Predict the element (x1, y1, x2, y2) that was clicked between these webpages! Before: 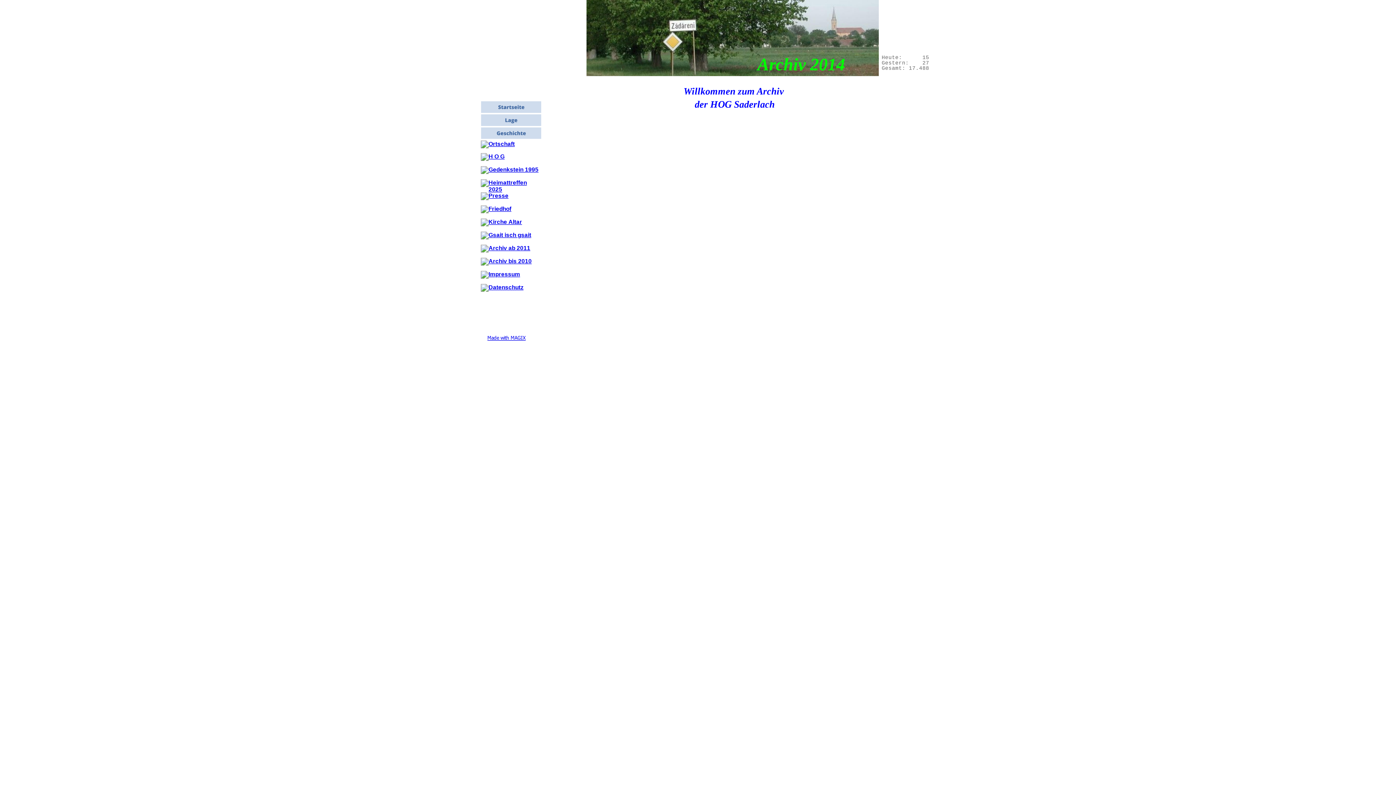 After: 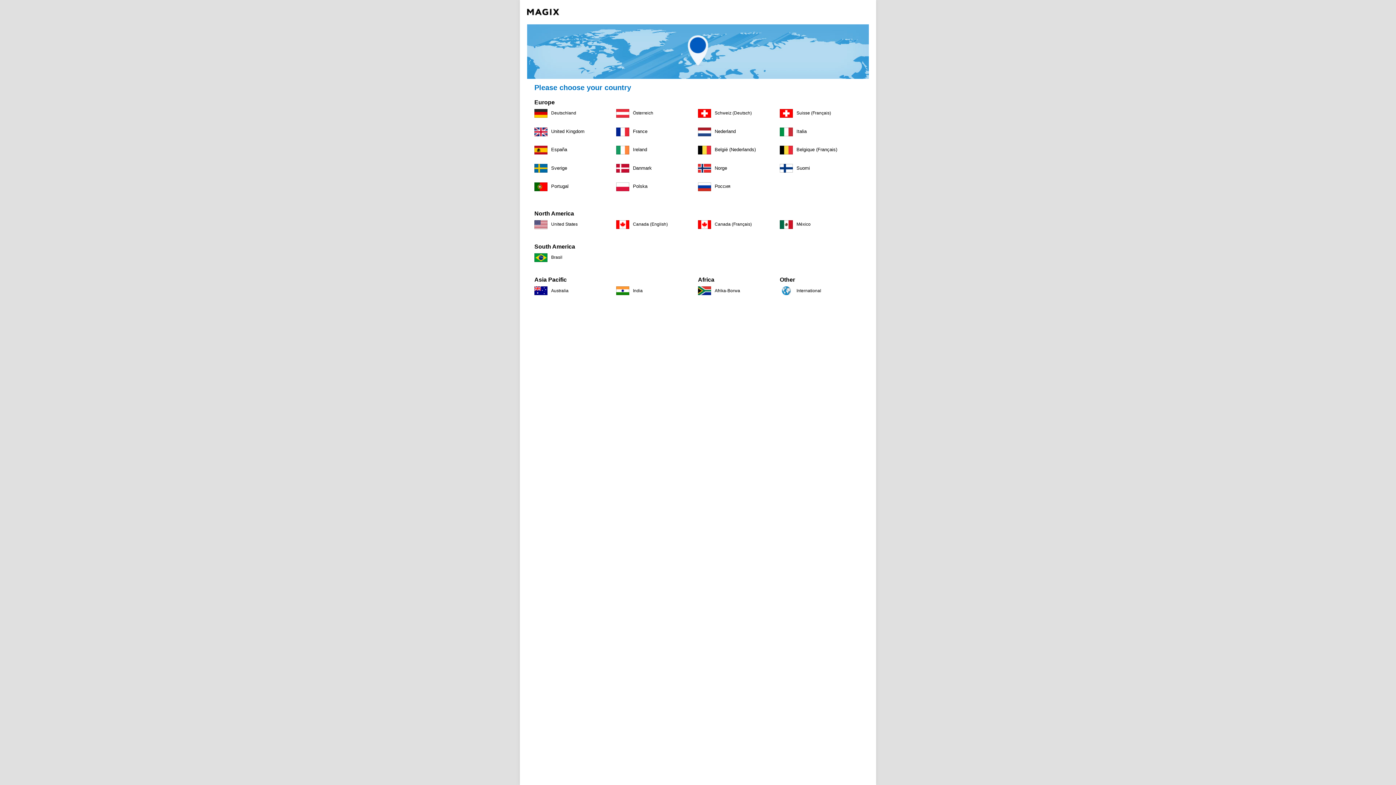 Action: bbox: (487, 335, 525, 340) label: Made with MAGIX